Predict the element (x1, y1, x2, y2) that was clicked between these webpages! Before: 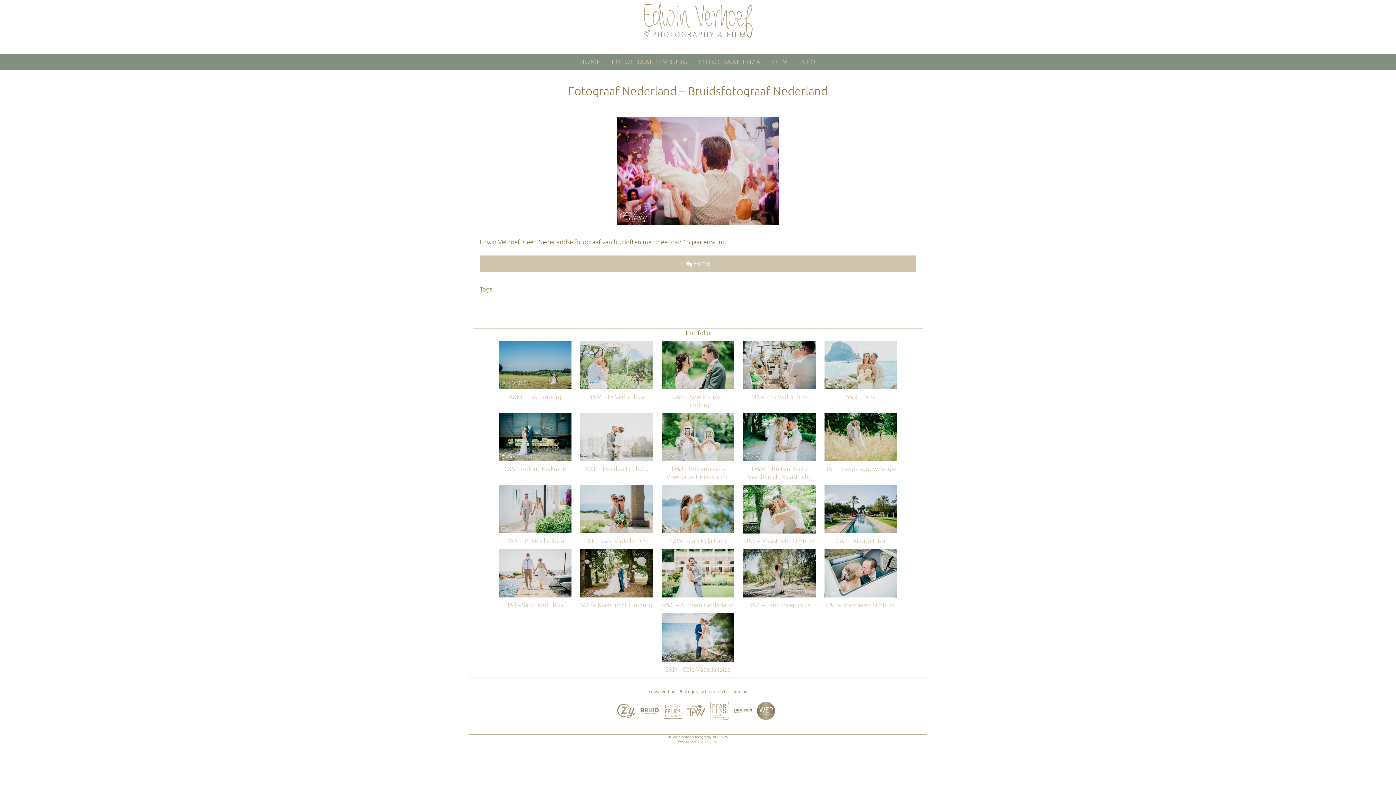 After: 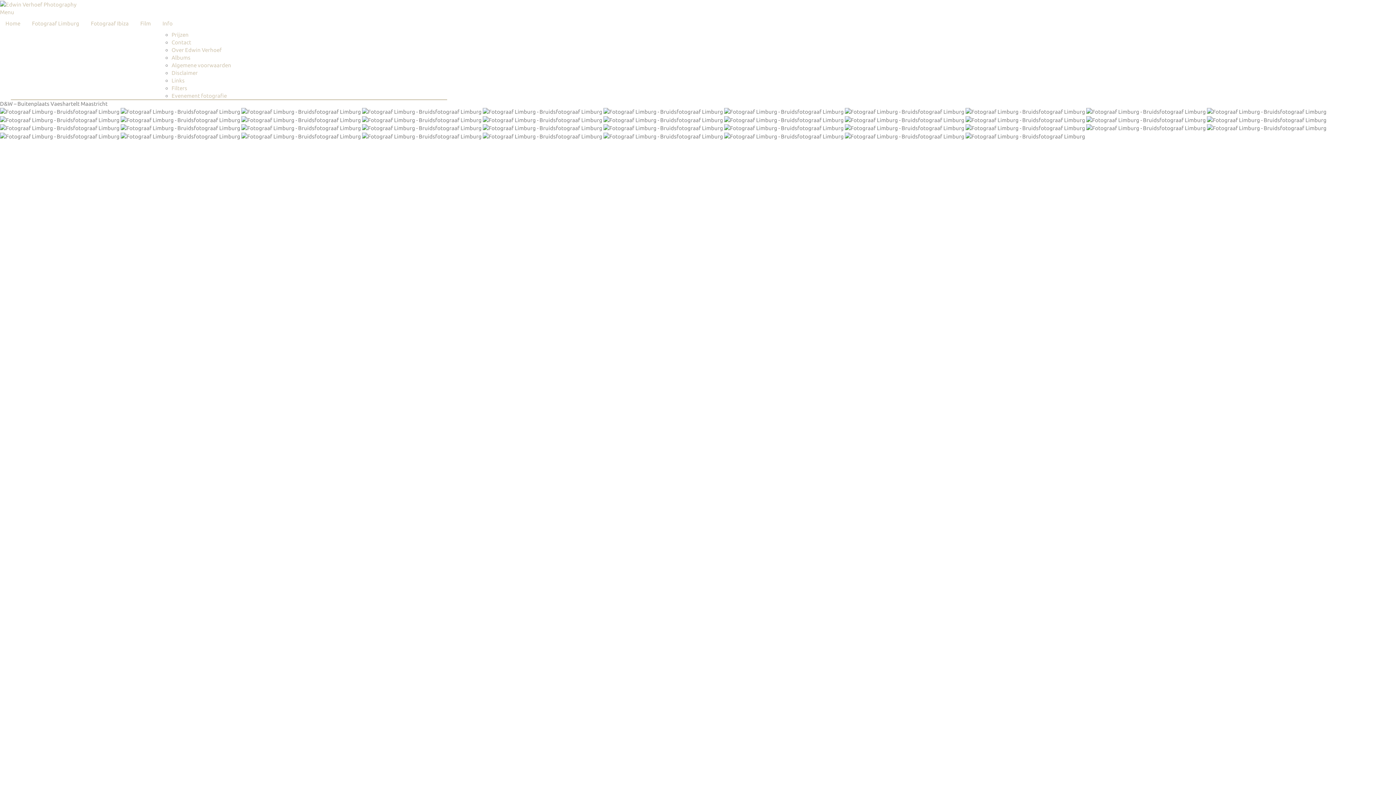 Action: label: D&W – Buitenplaats Vaeshartelt Maastricht bbox: (739, 413, 819, 419)